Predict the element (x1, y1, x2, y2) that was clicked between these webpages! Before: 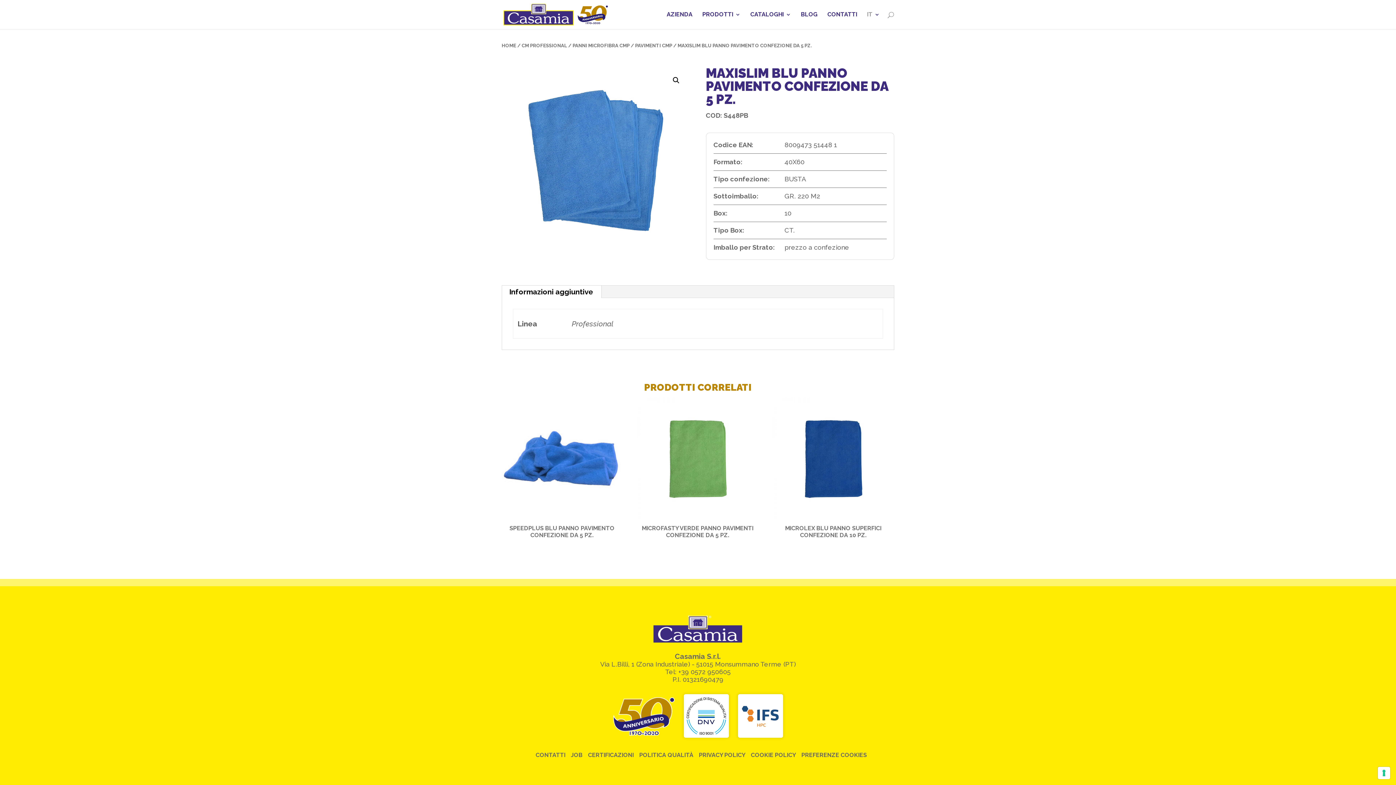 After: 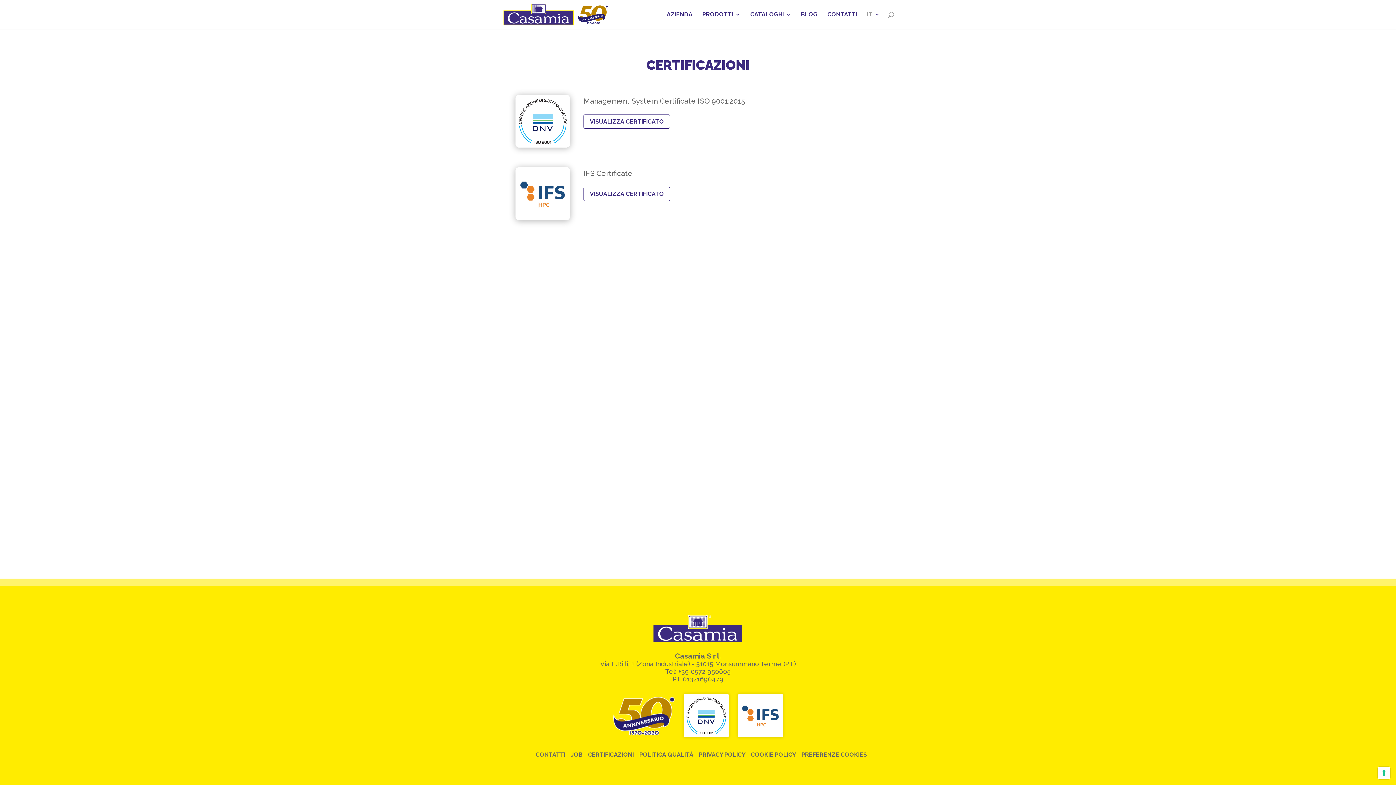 Action: label: CERTIFICAZIONI bbox: (586, 752, 635, 759)